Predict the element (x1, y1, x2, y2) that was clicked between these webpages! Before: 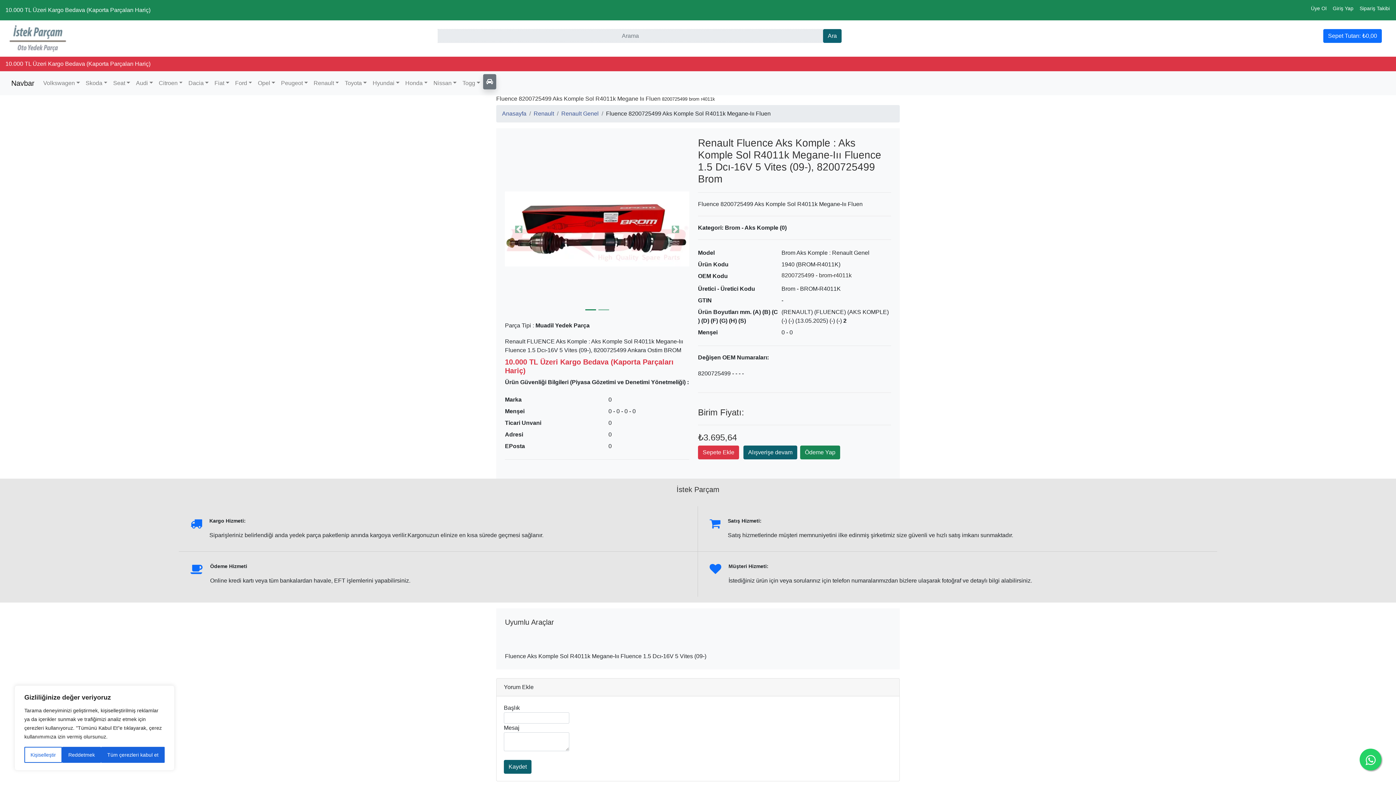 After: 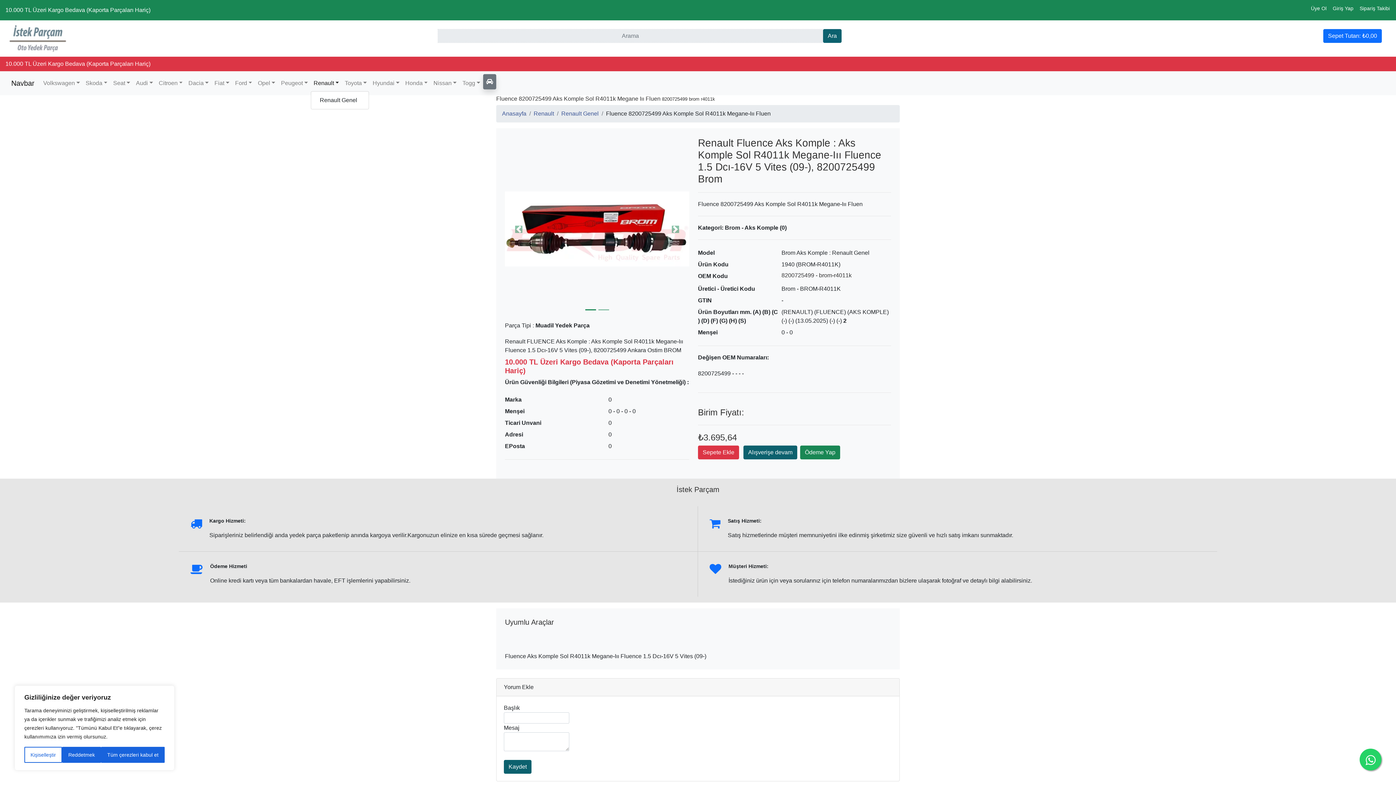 Action: label: Renault bbox: (310, 76, 341, 90)